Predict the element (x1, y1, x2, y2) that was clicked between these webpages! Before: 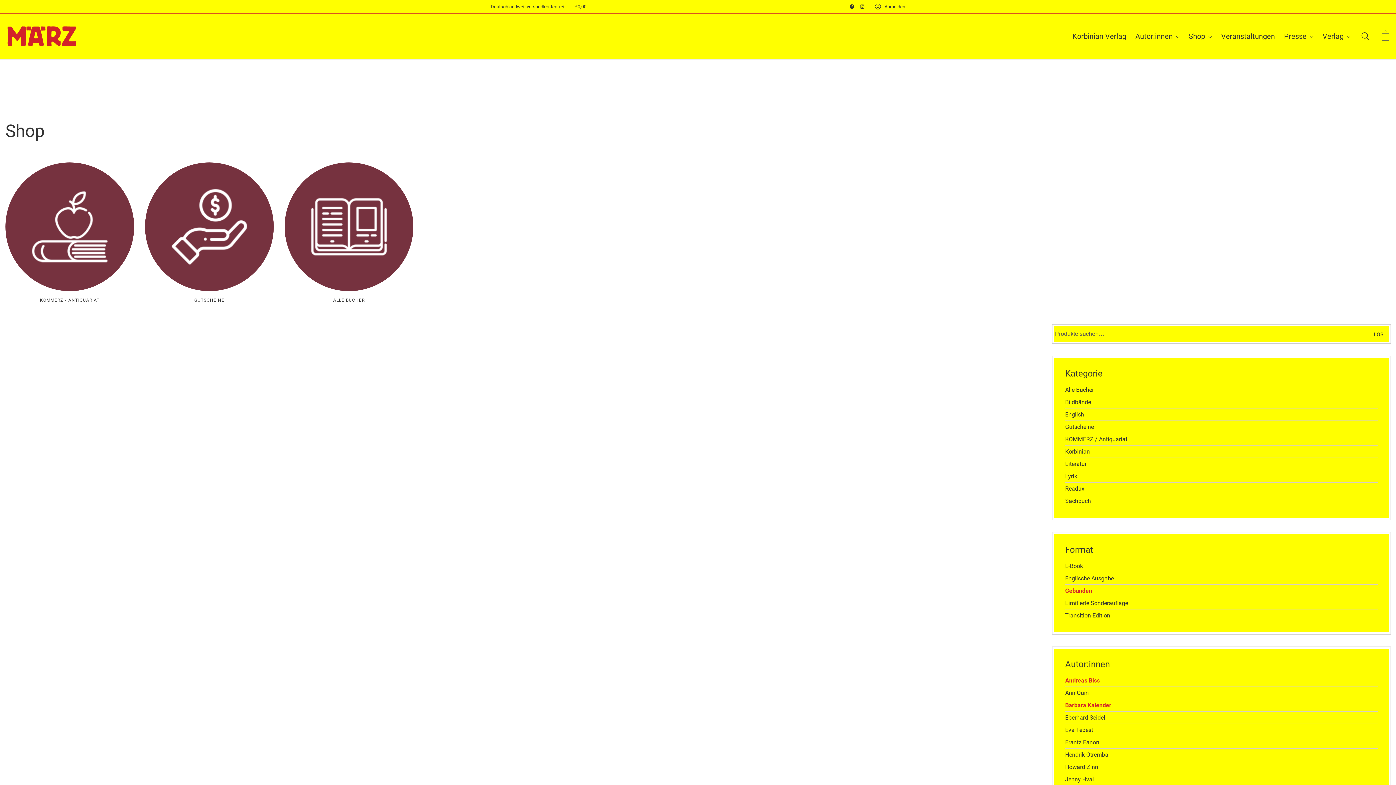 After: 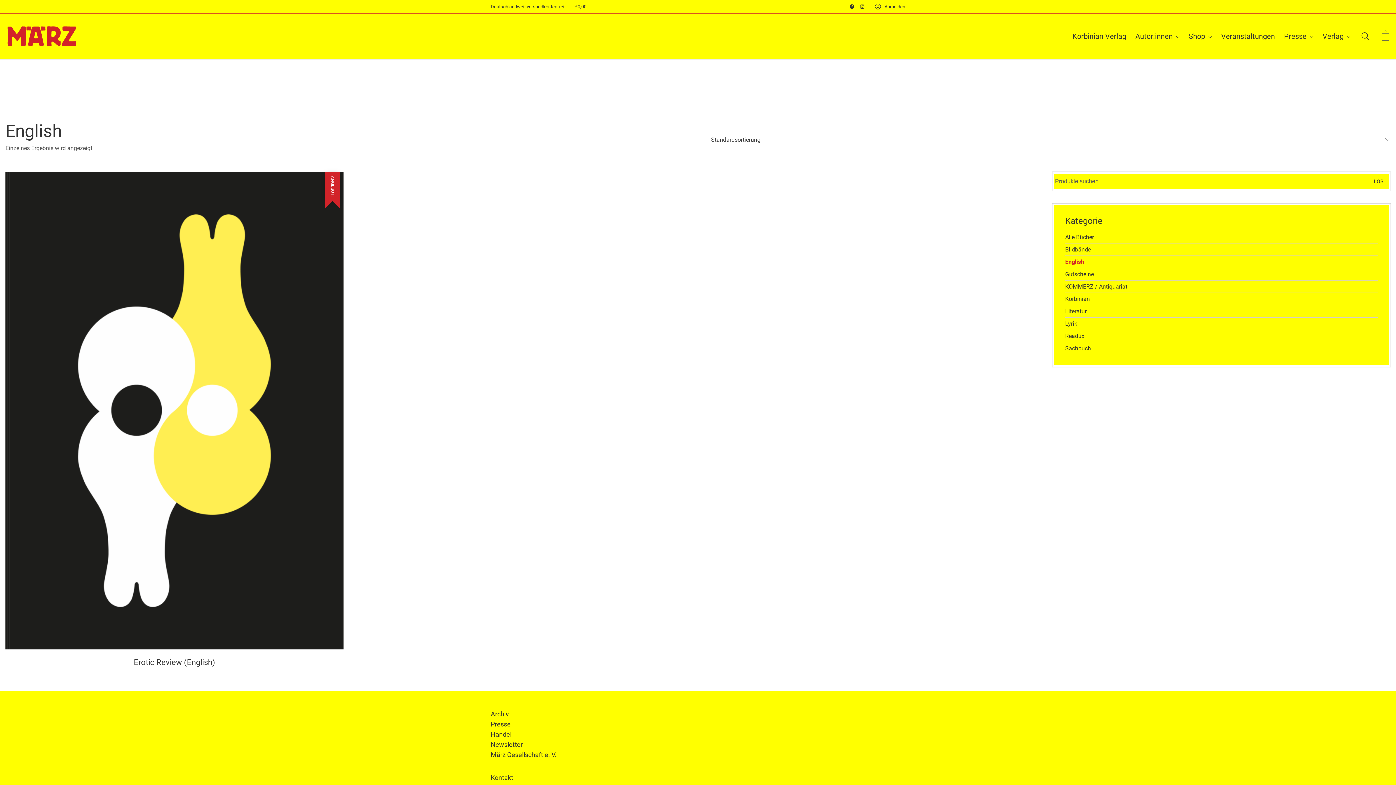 Action: bbox: (1065, 410, 1084, 418) label: English